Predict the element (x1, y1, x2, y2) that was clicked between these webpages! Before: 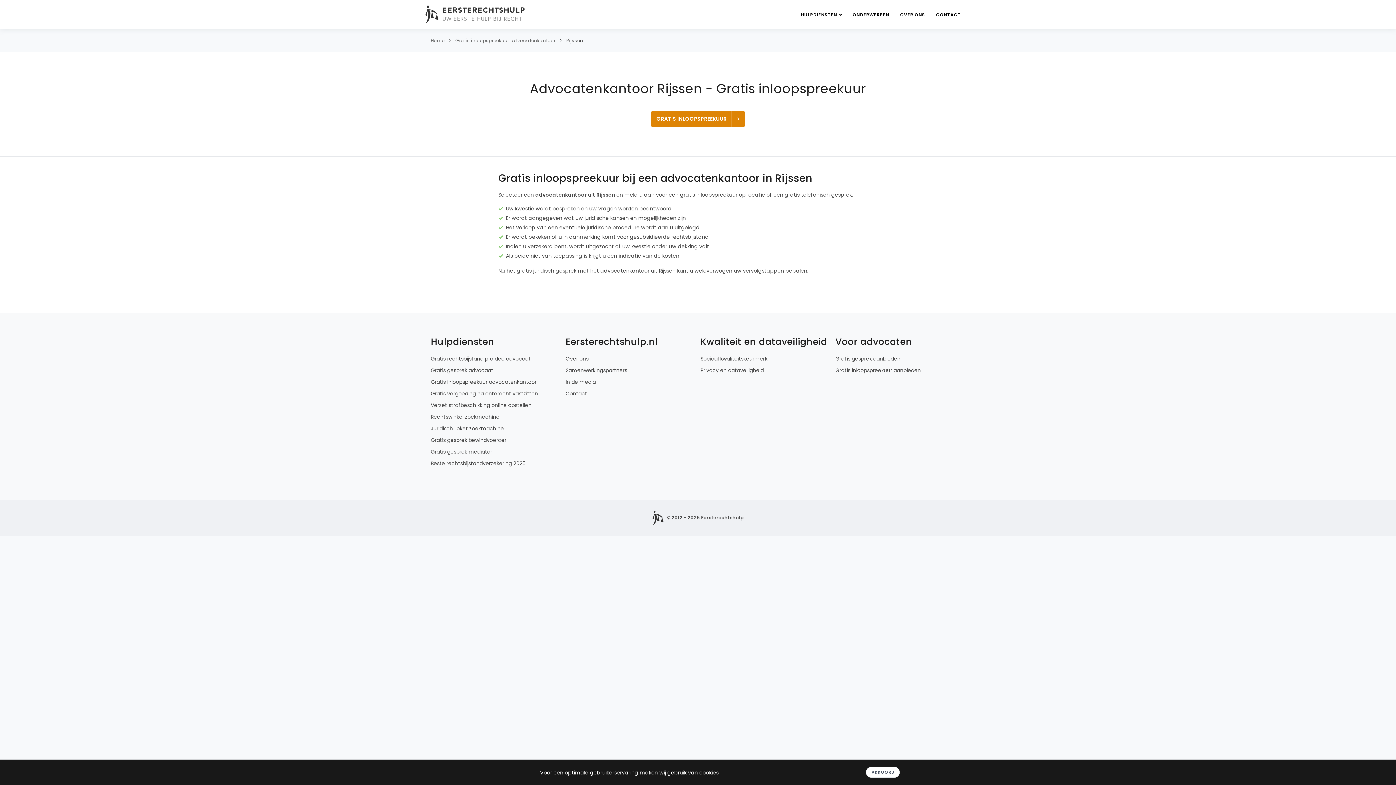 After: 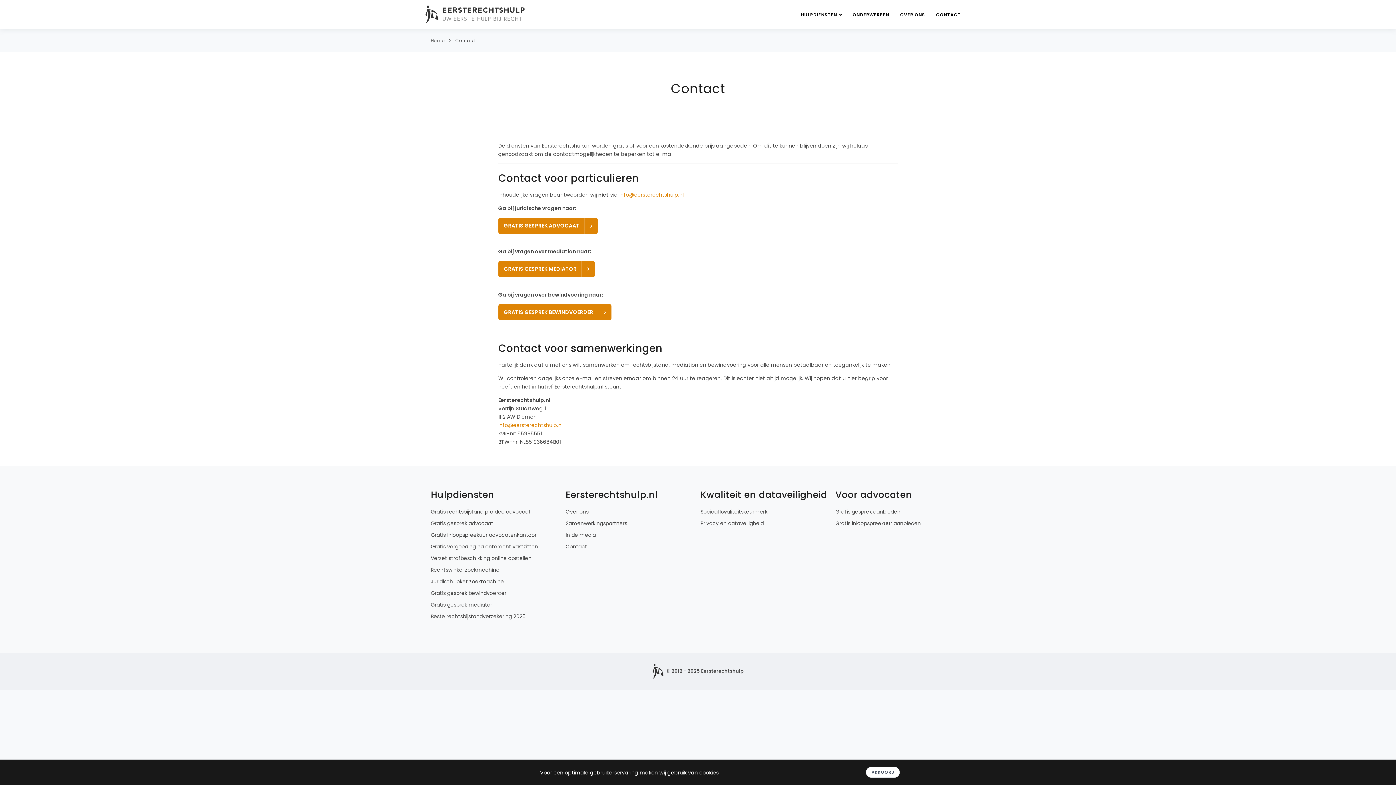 Action: bbox: (931, 8, 965, 21) label: CONTACT